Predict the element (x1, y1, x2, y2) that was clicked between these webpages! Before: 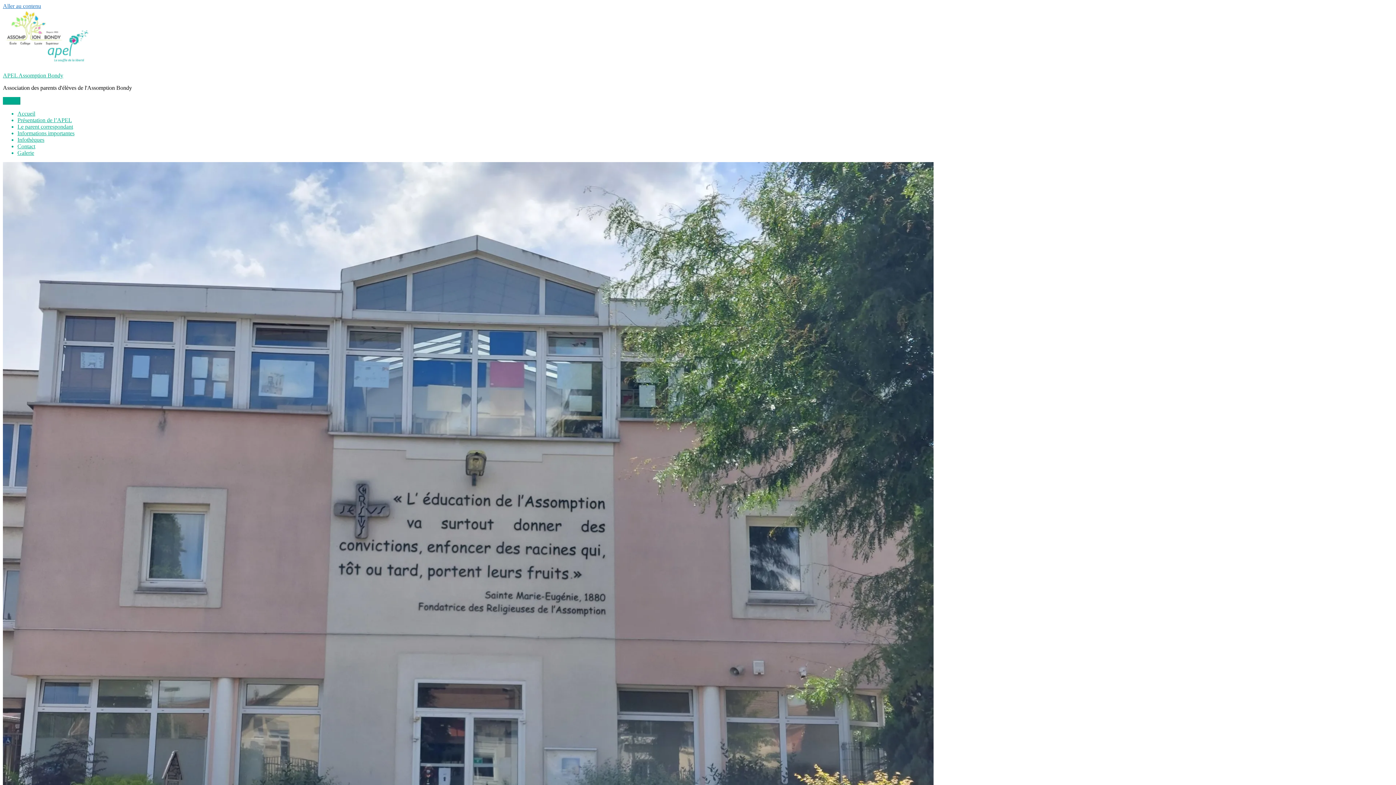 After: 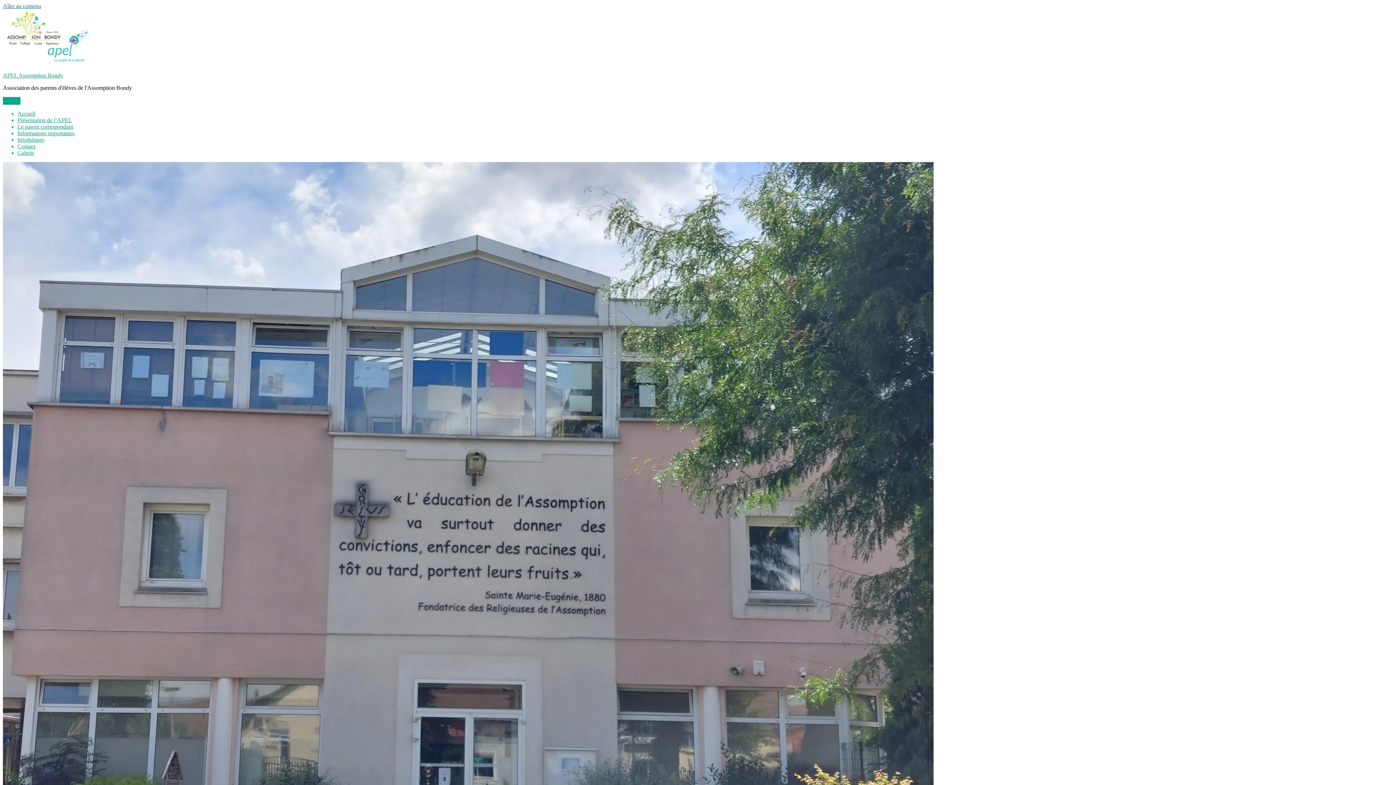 Action: bbox: (2, 60, 90, 66)